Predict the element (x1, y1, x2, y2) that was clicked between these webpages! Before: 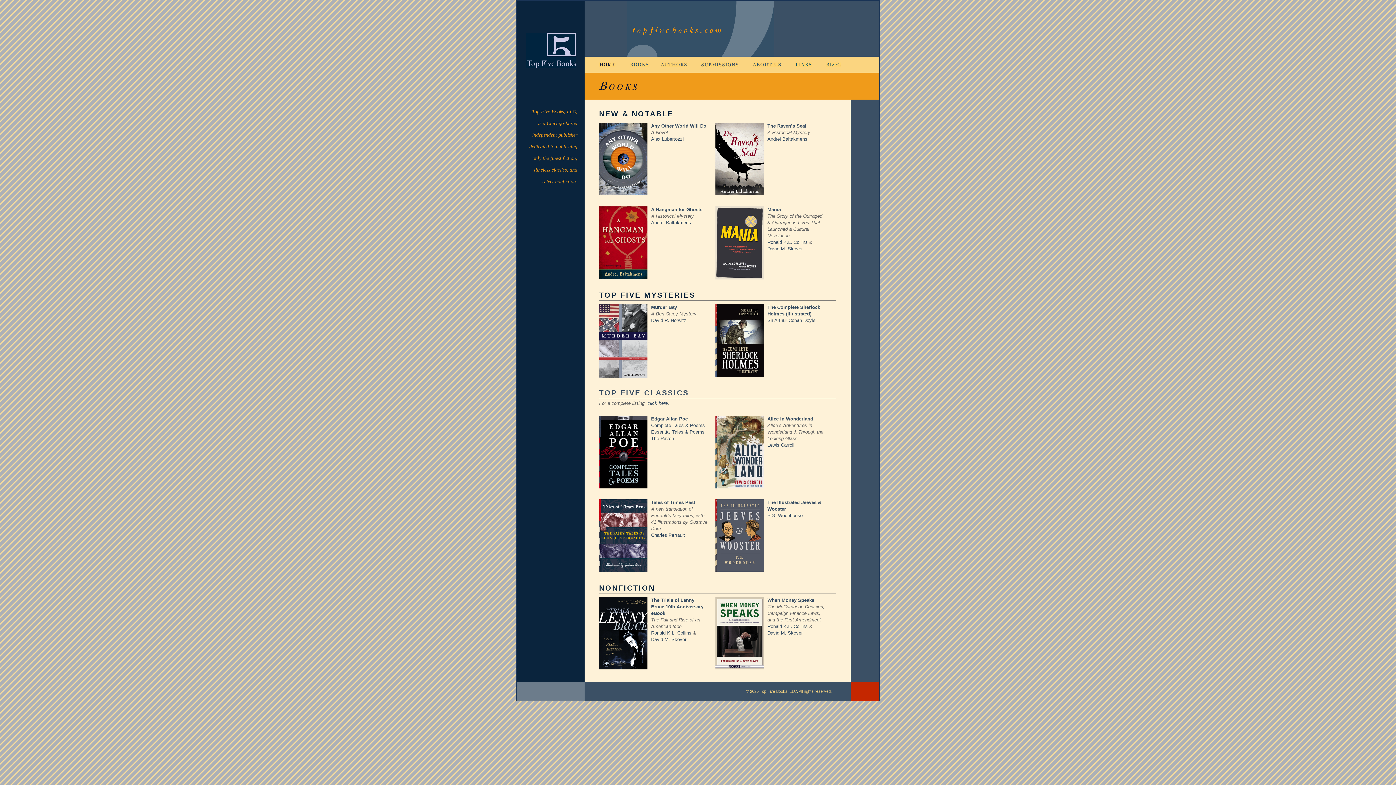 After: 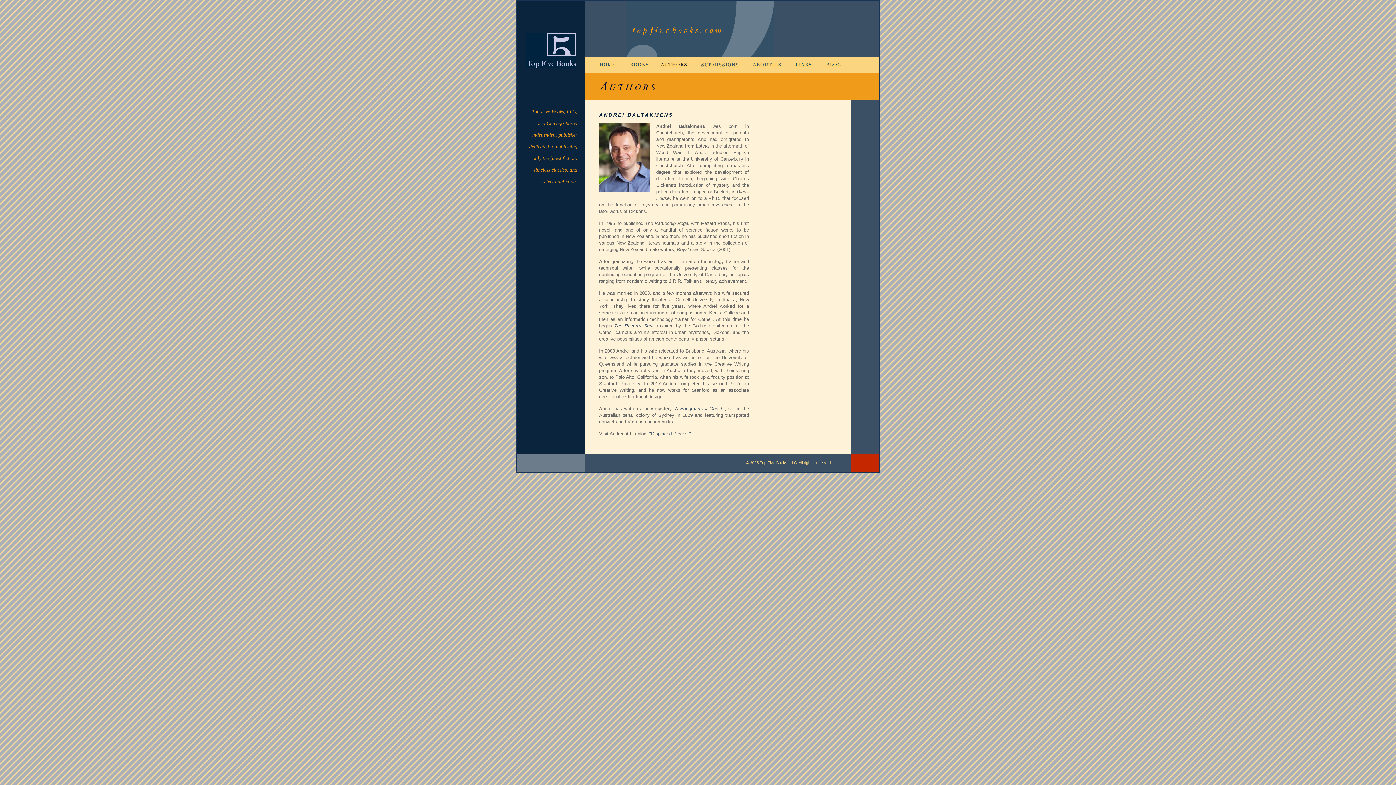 Action: bbox: (767, 136, 807, 141) label: Andrei Baltakmens